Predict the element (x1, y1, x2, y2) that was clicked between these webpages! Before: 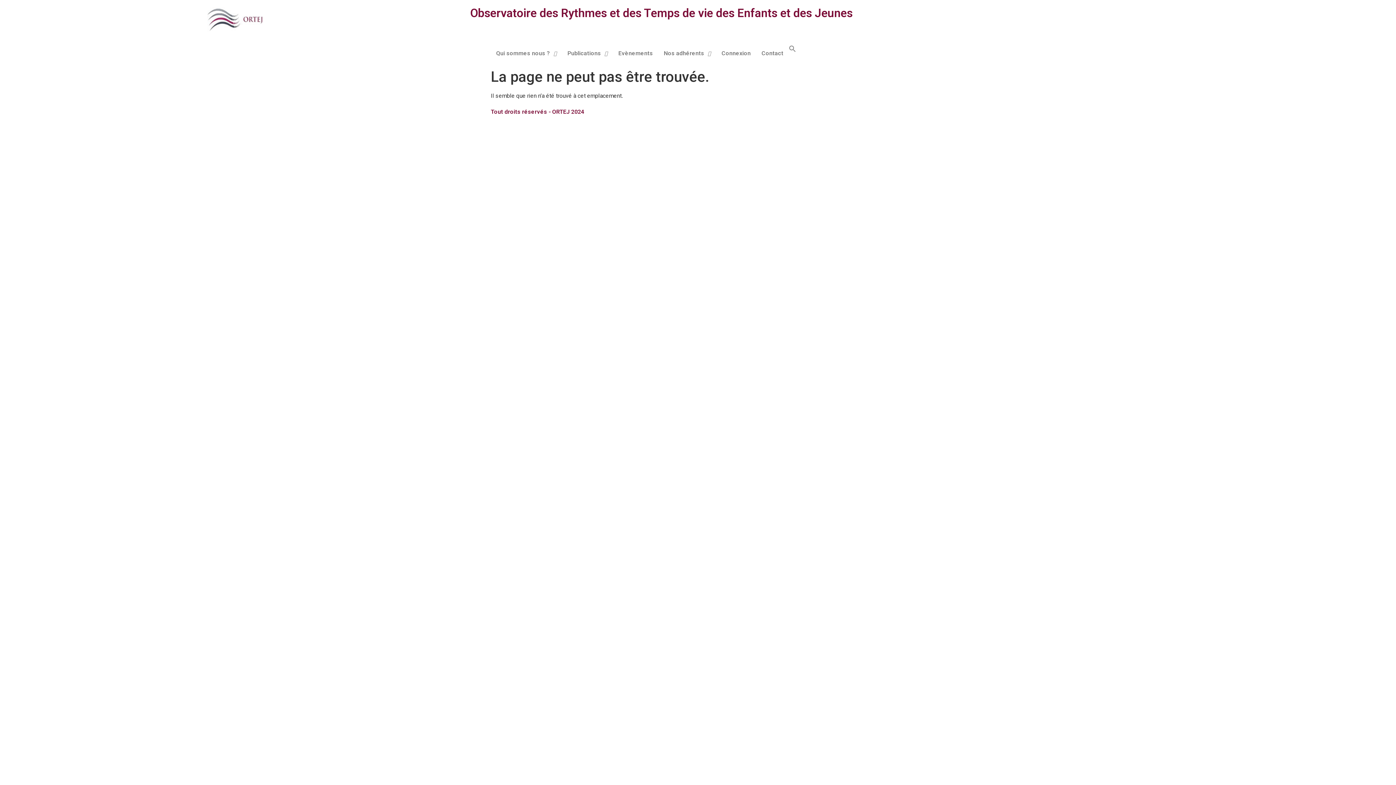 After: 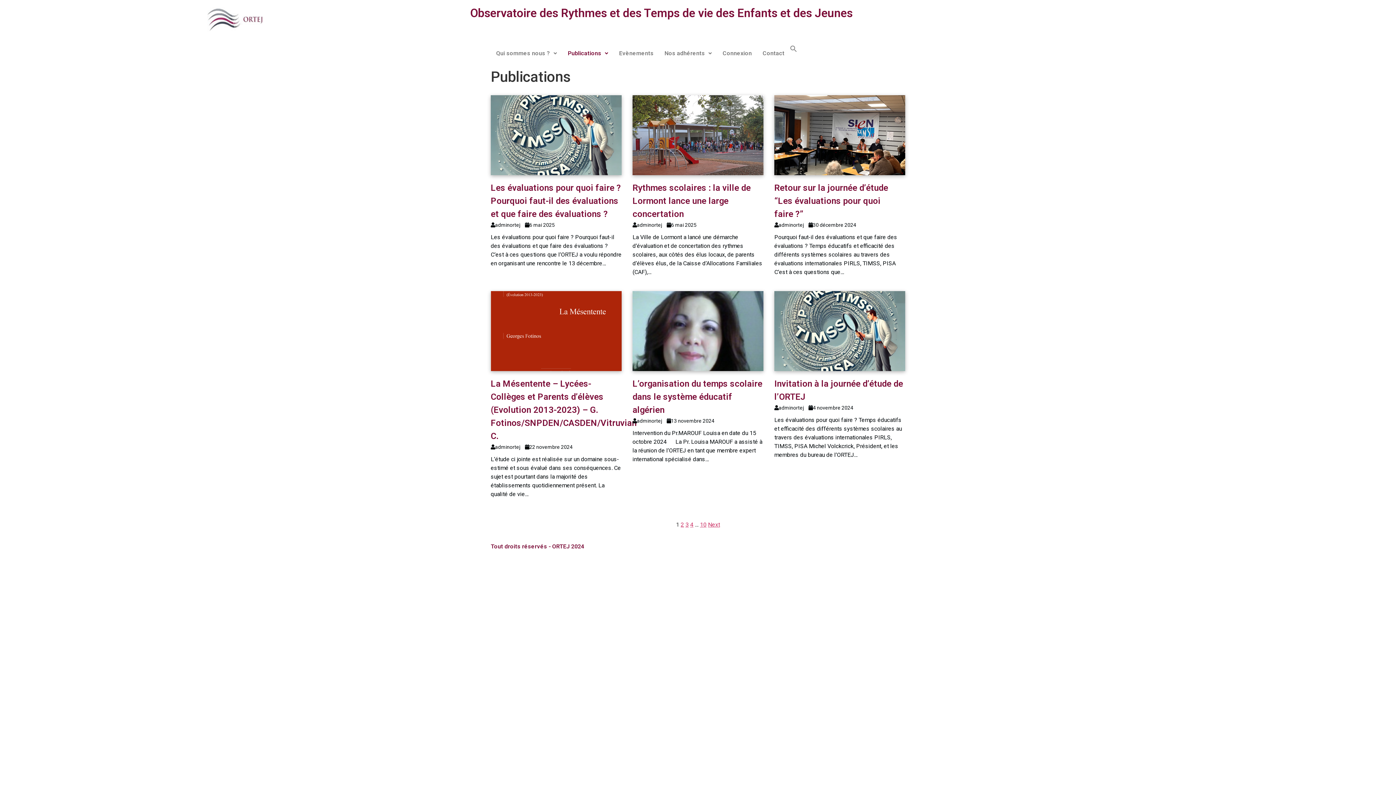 Action: label: Publications bbox: (562, 45, 613, 61)